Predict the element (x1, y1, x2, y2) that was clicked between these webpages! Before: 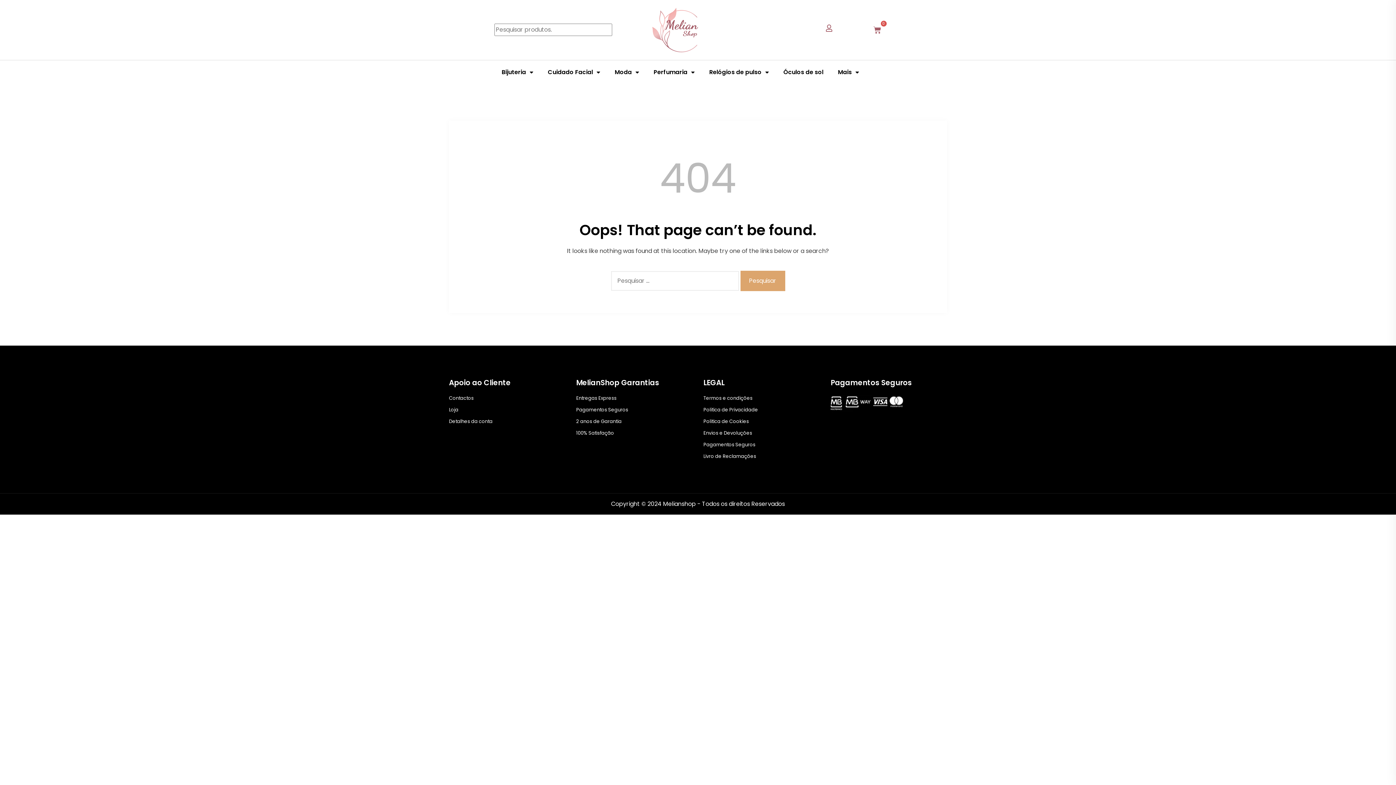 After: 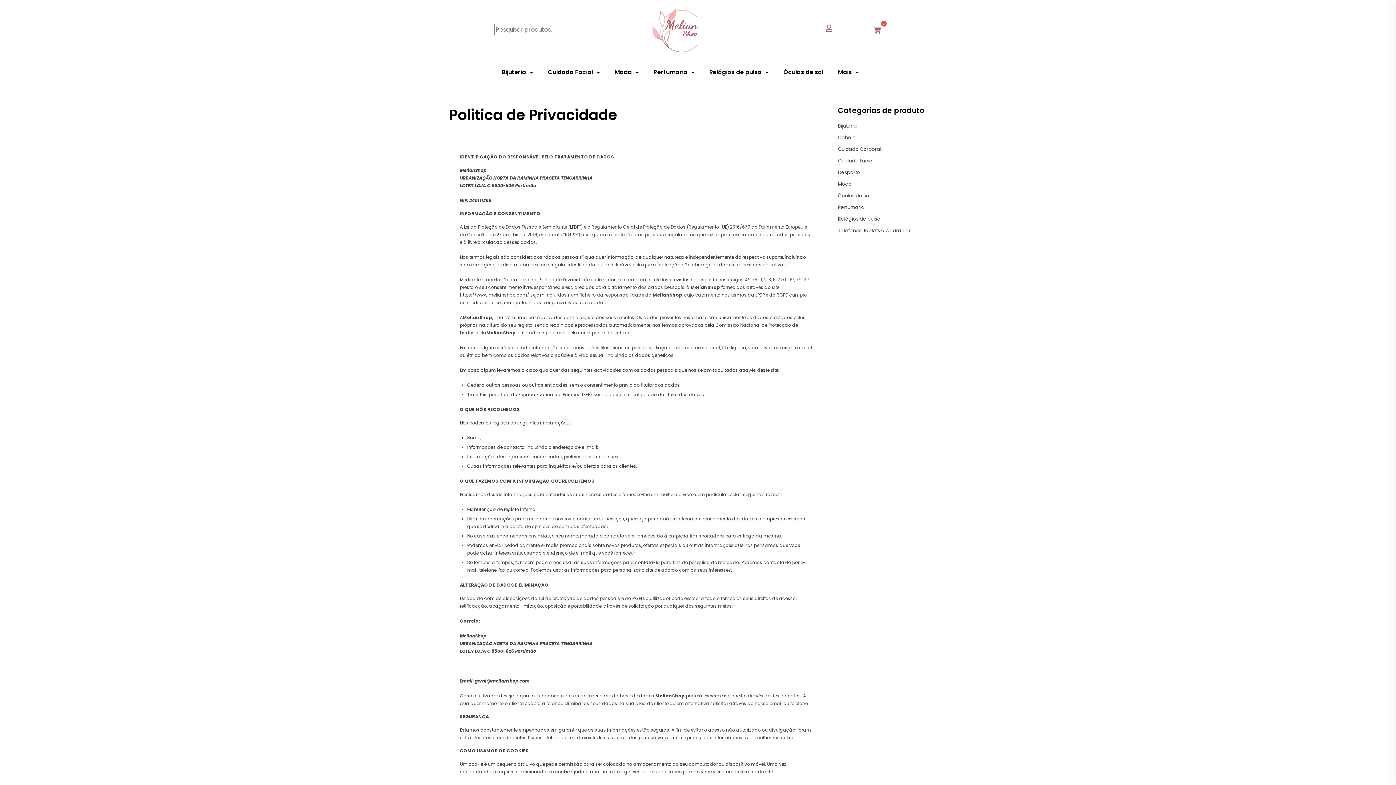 Action: bbox: (703, 406, 758, 413) label: Politica de Privacidade